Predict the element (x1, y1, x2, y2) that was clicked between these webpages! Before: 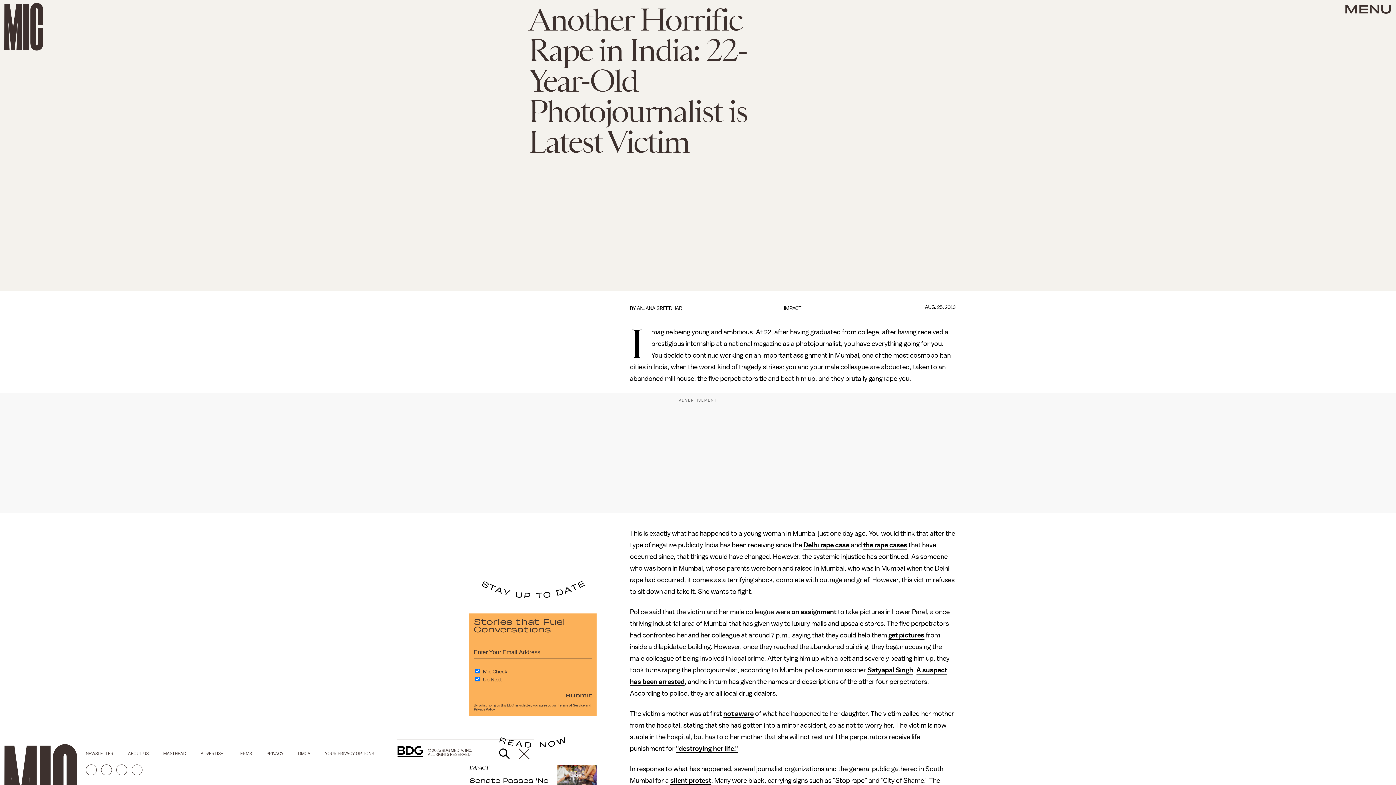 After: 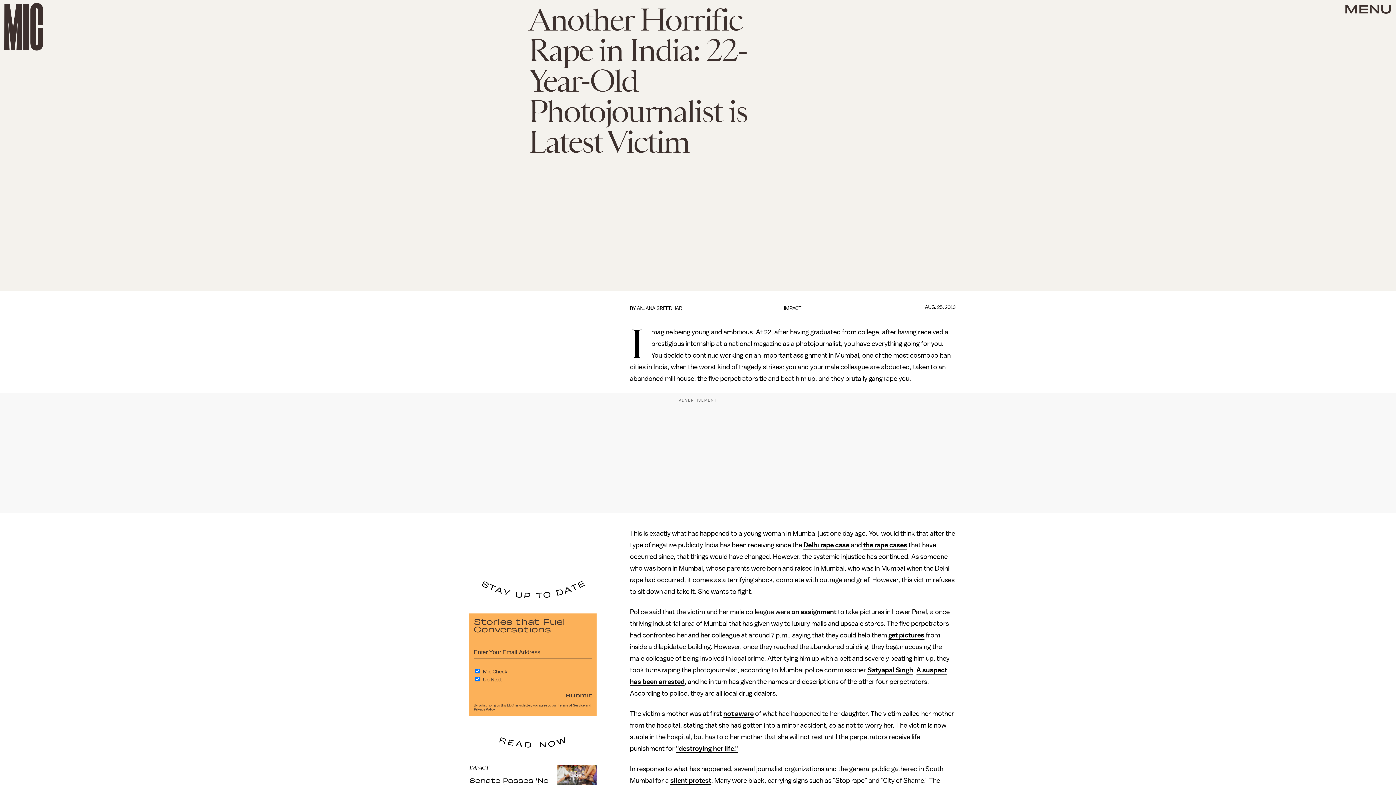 Action: bbox: (888, 632, 924, 640) label: get pictures